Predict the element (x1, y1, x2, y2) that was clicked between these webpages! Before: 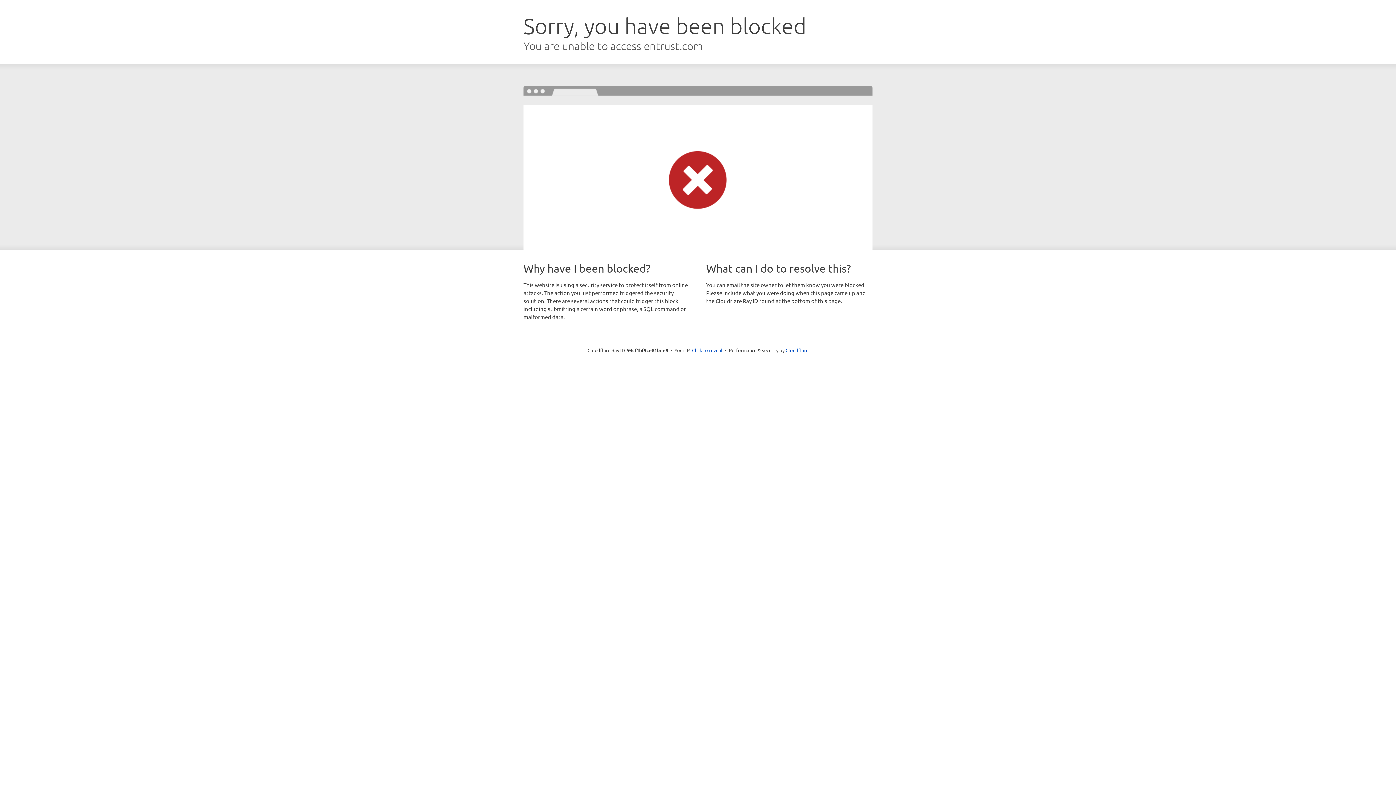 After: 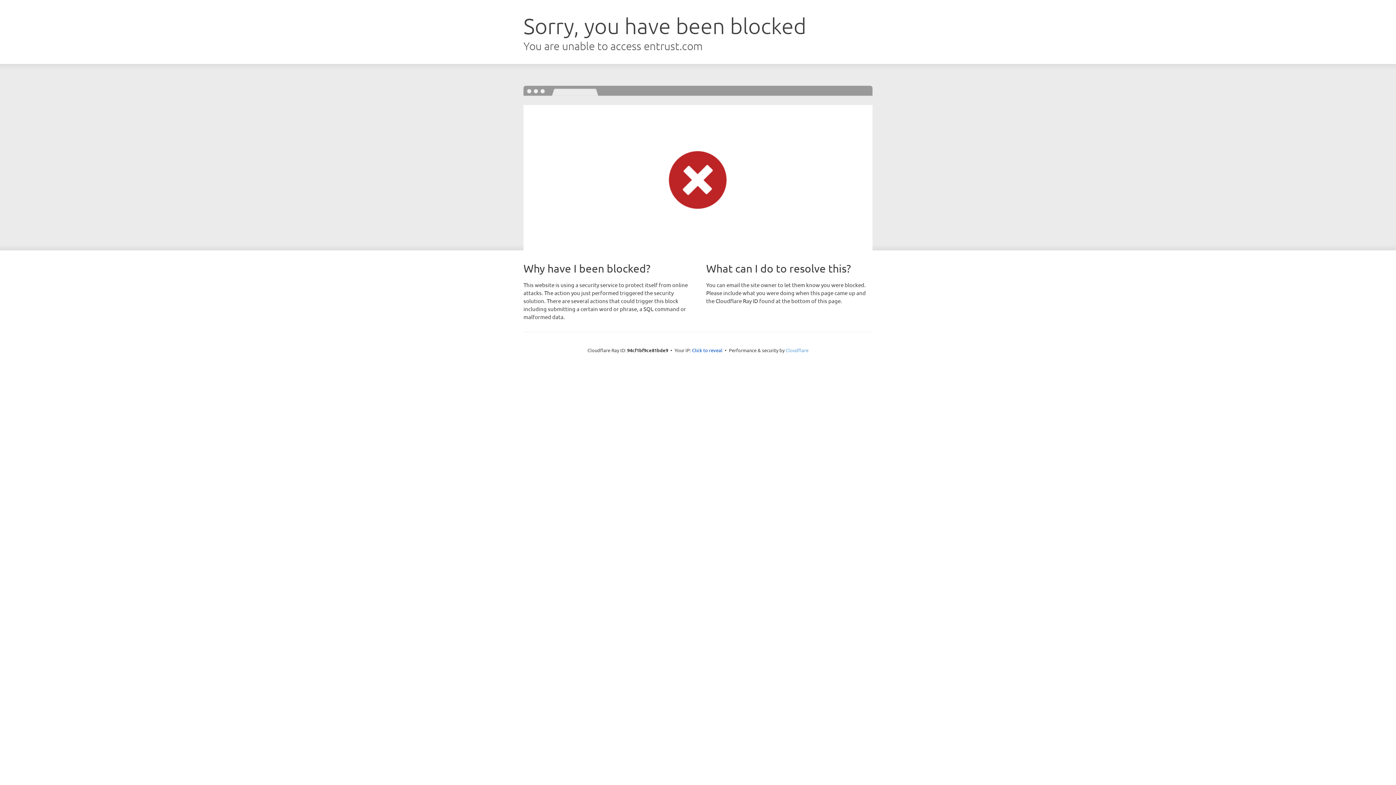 Action: bbox: (785, 347, 808, 353) label: Cloudflare